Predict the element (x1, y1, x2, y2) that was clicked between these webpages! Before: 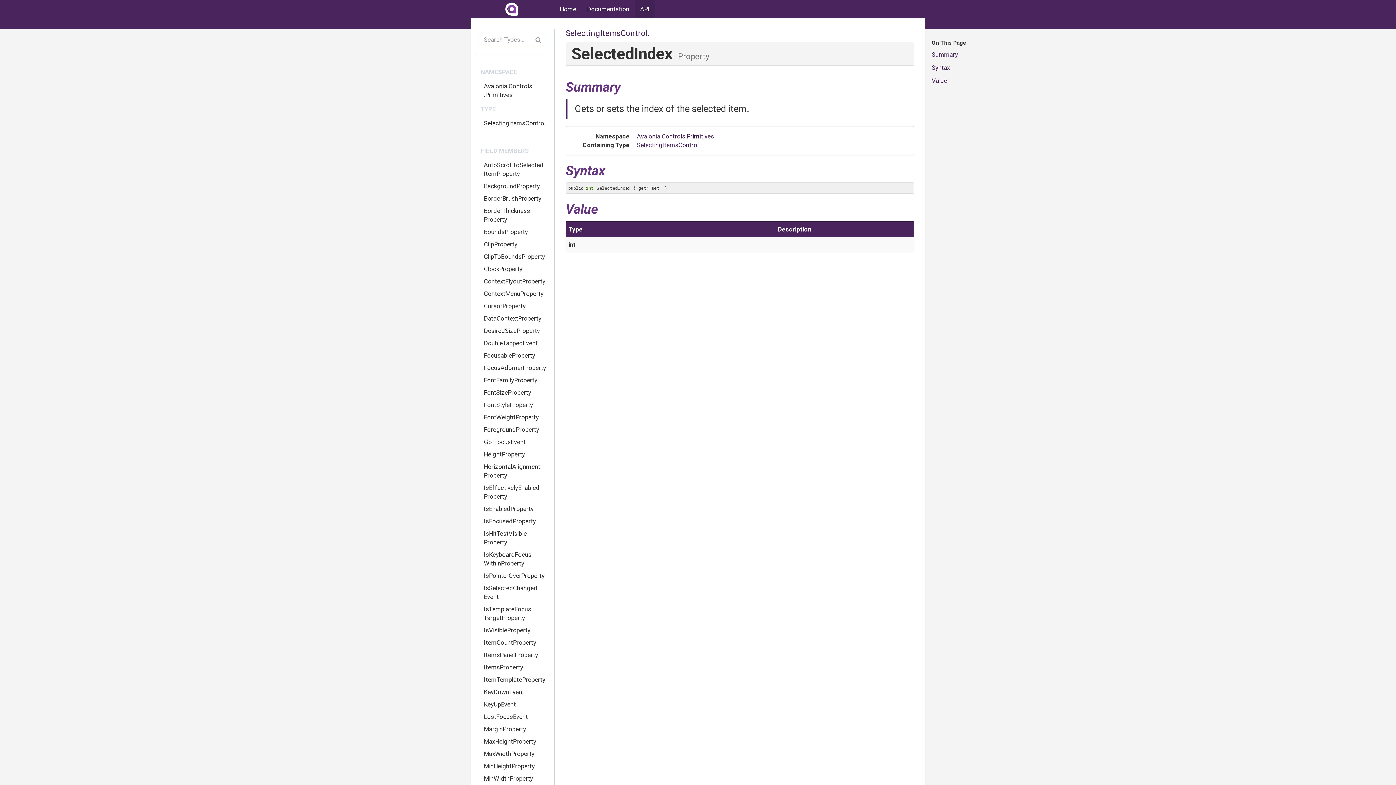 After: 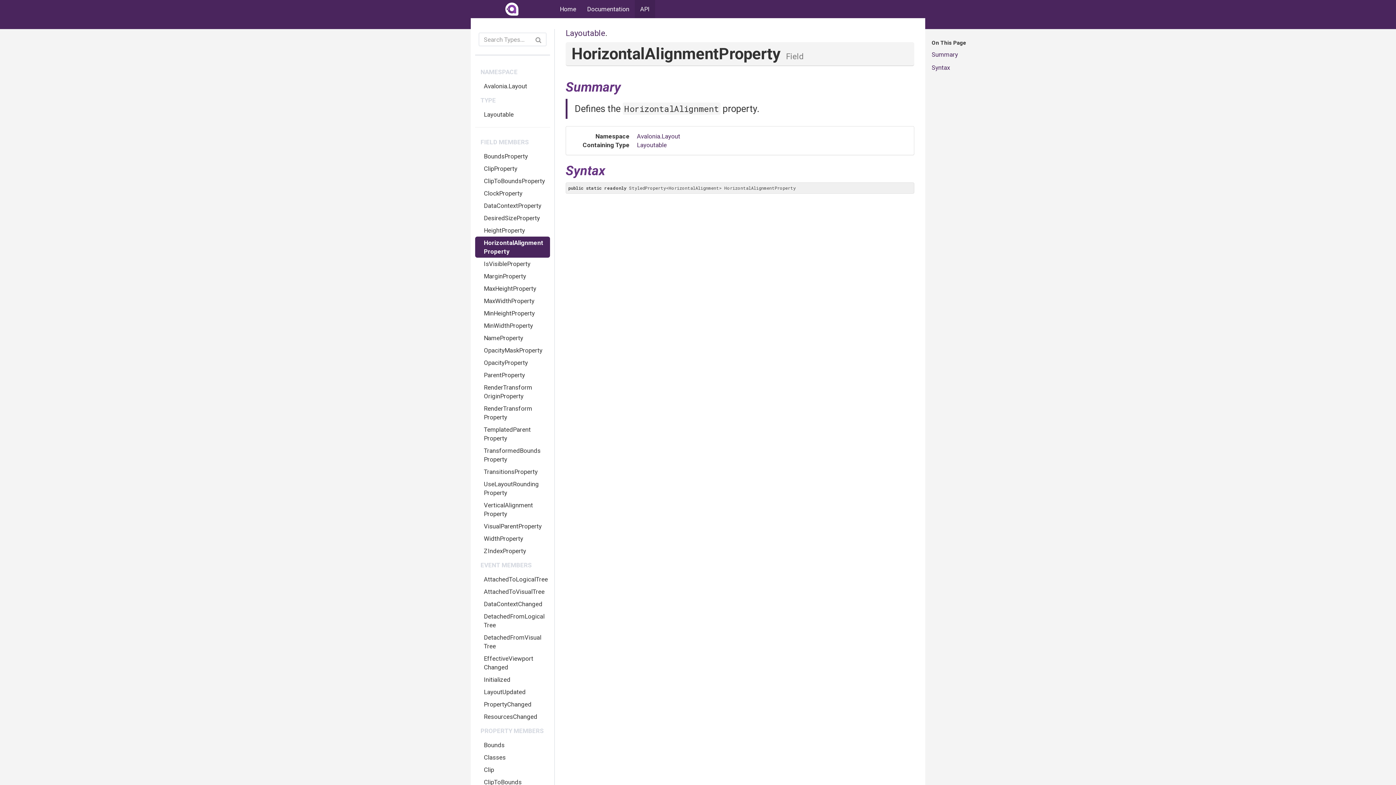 Action: label: HorizontalAlignmentProperty bbox: (475, 460, 550, 481)